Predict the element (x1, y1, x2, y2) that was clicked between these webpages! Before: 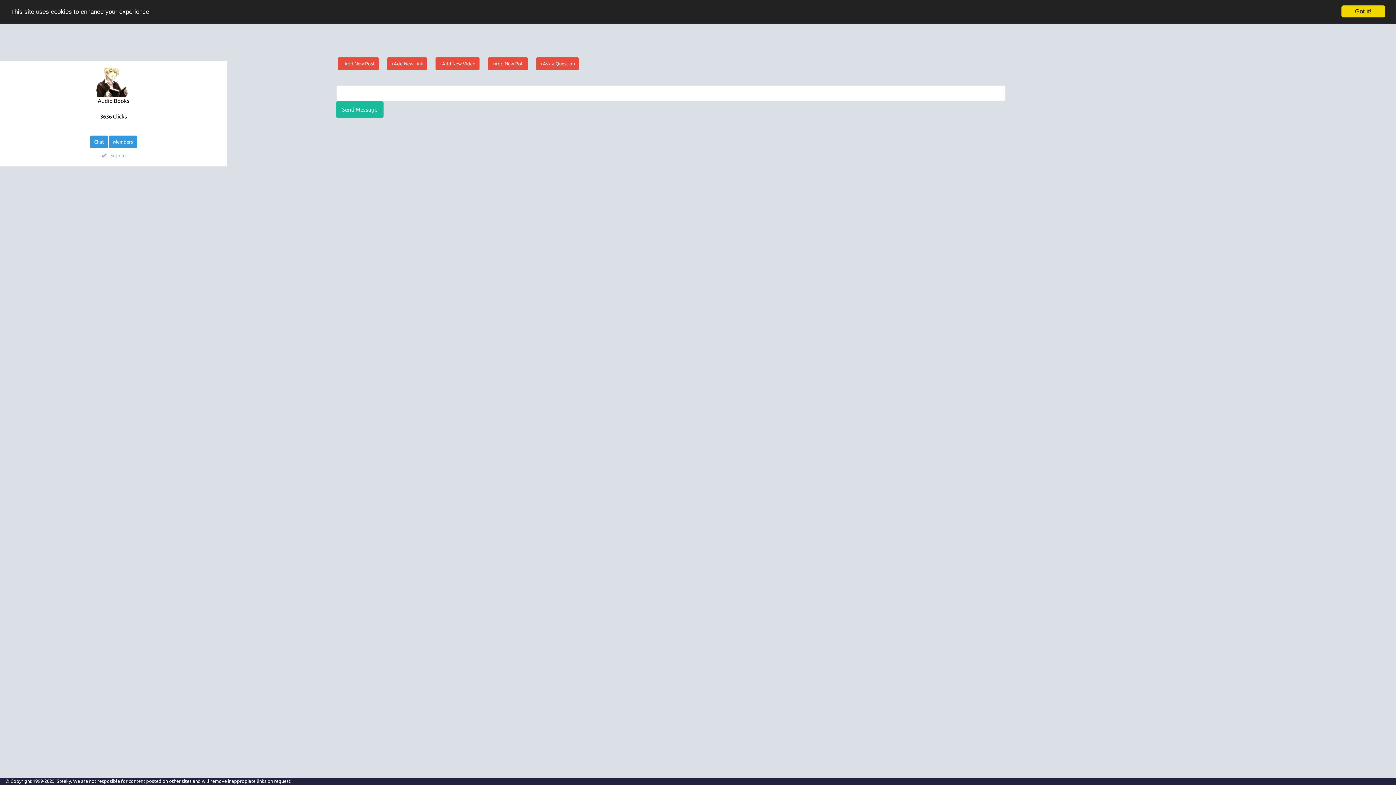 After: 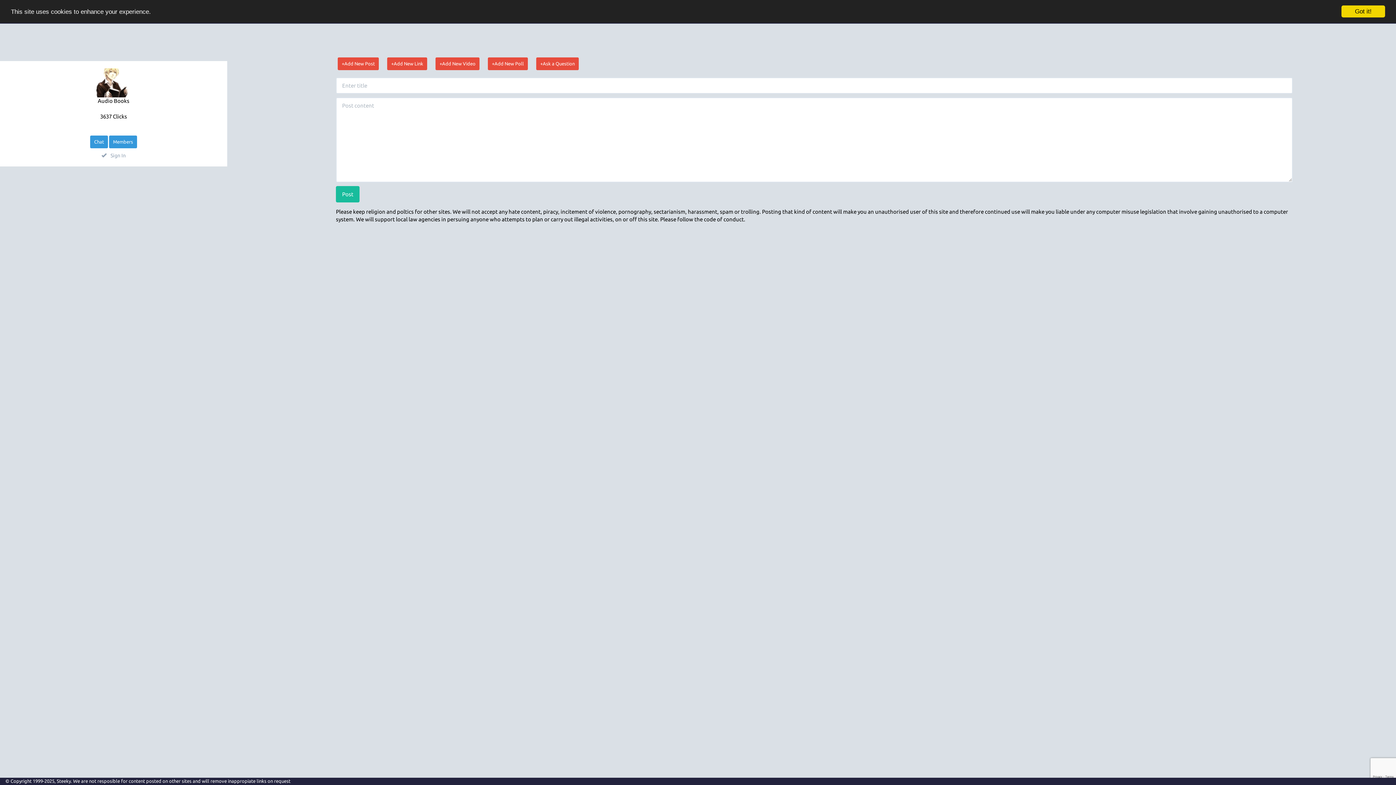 Action: label: +Add New Post bbox: (330, 60, 378, 66)